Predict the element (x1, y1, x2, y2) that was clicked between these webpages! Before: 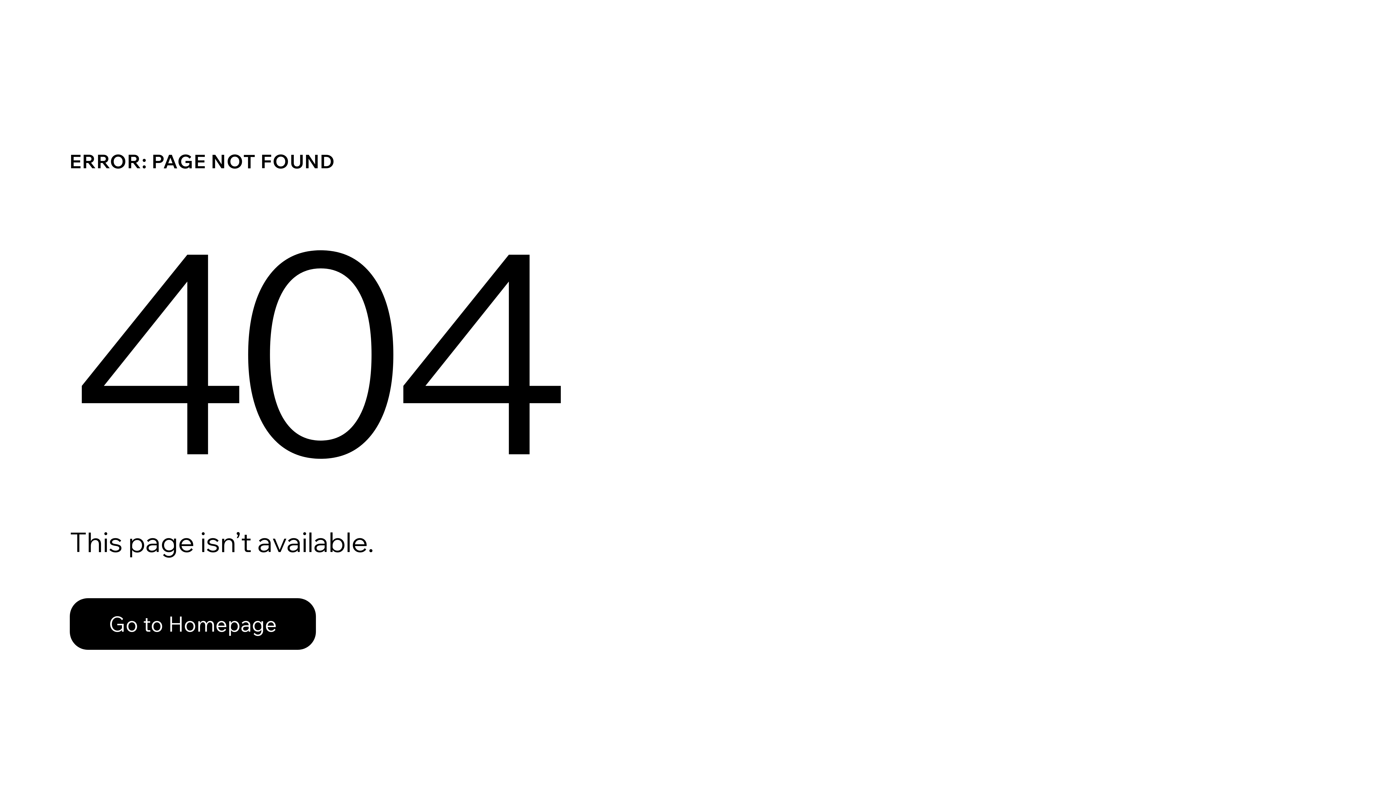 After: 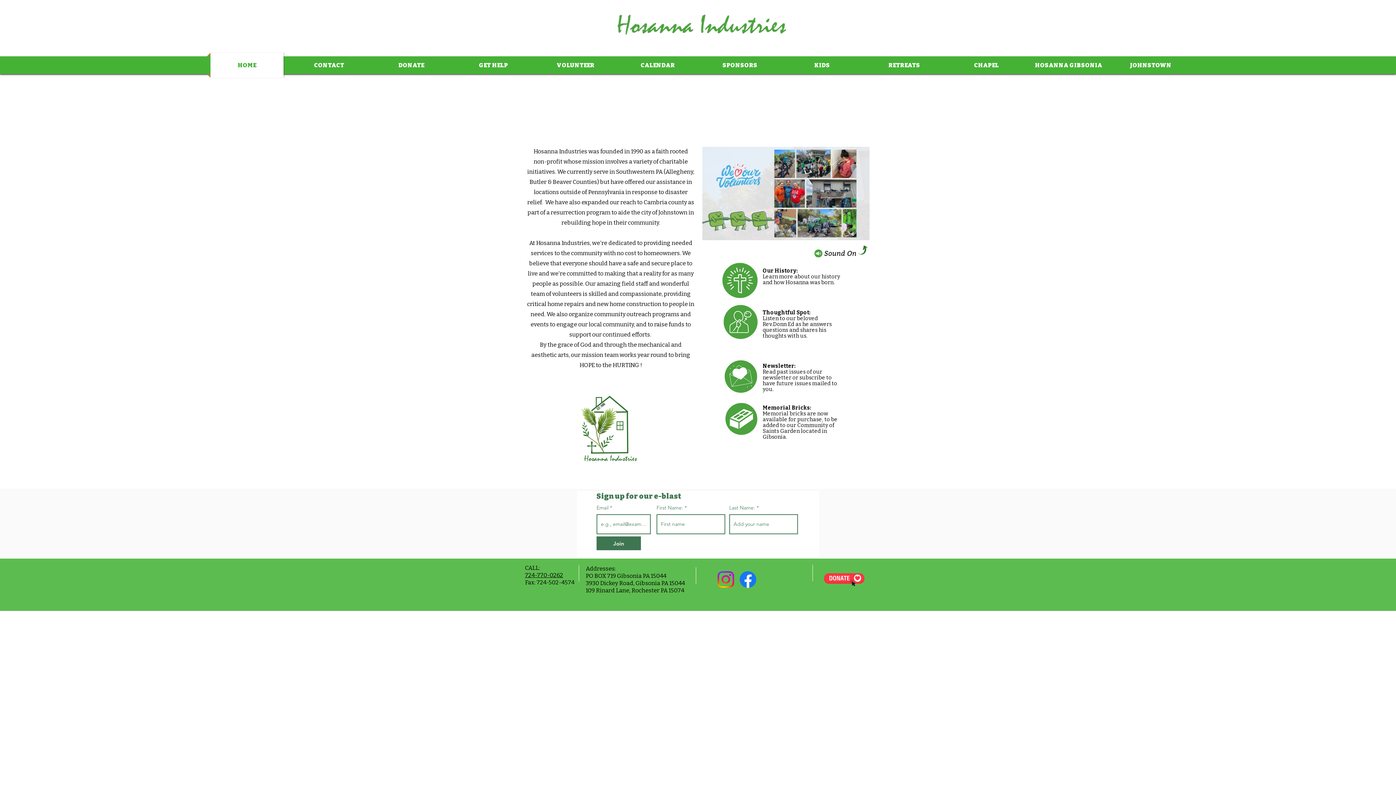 Action: label: Go to Homepage bbox: (69, 582, 768, 659)